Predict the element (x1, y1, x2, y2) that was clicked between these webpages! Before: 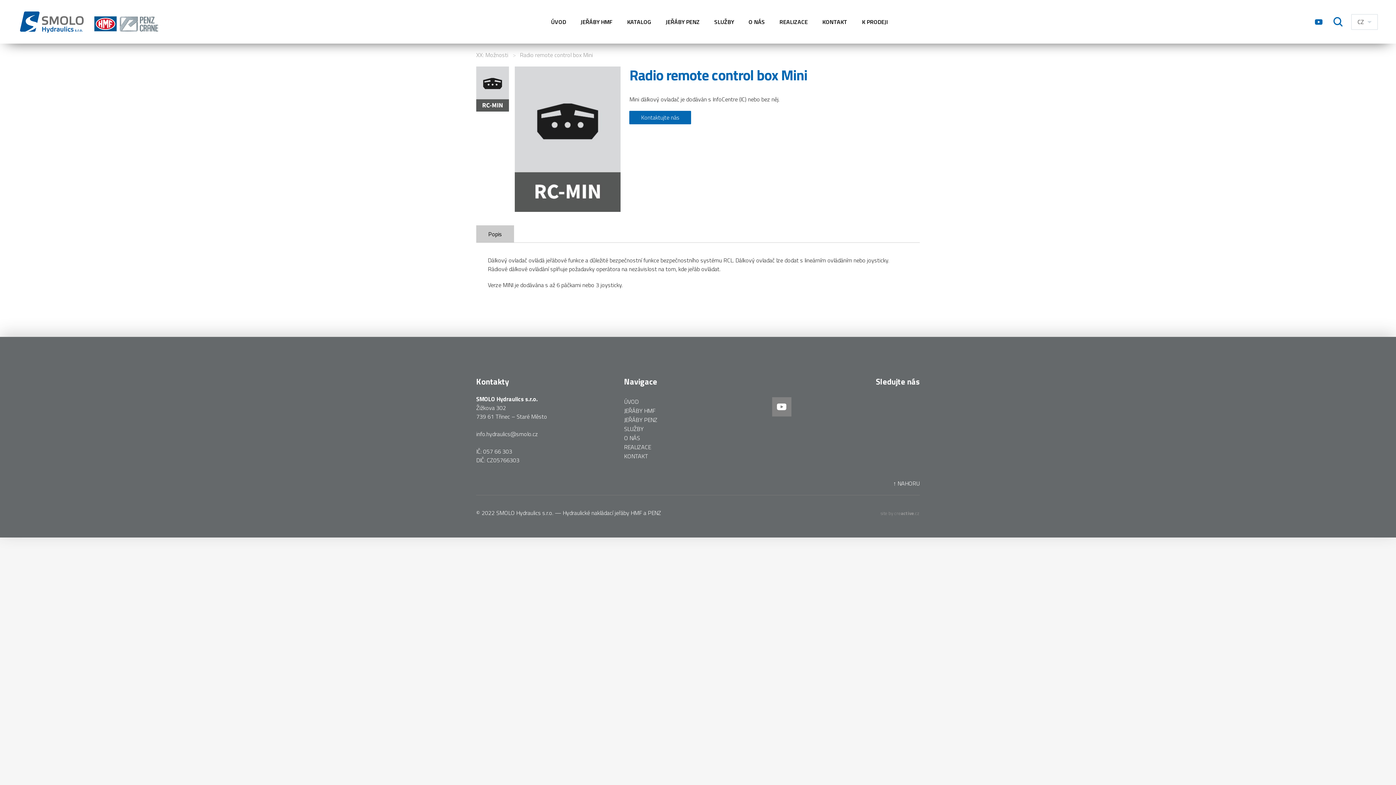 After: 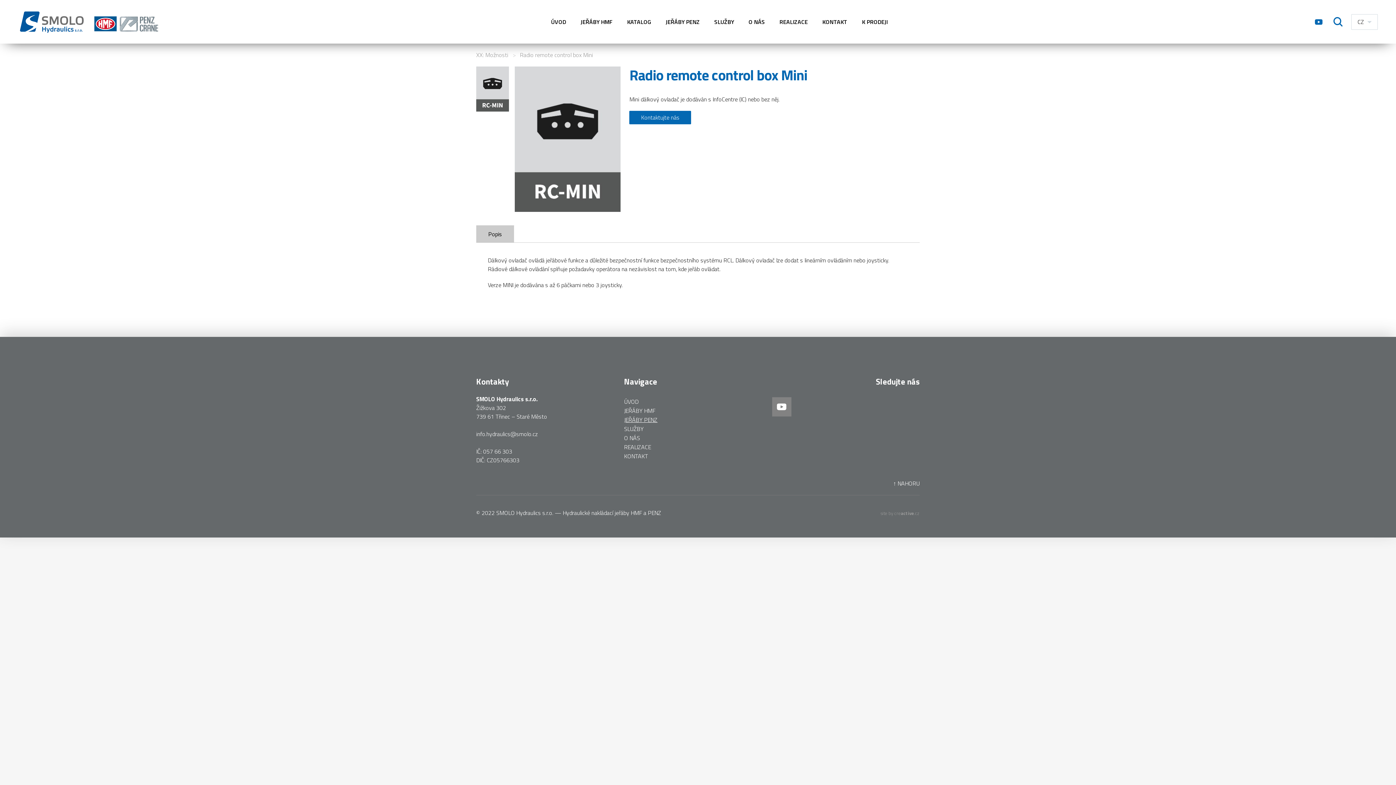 Action: bbox: (624, 415, 657, 424) label: JEŘÁBY PENZ